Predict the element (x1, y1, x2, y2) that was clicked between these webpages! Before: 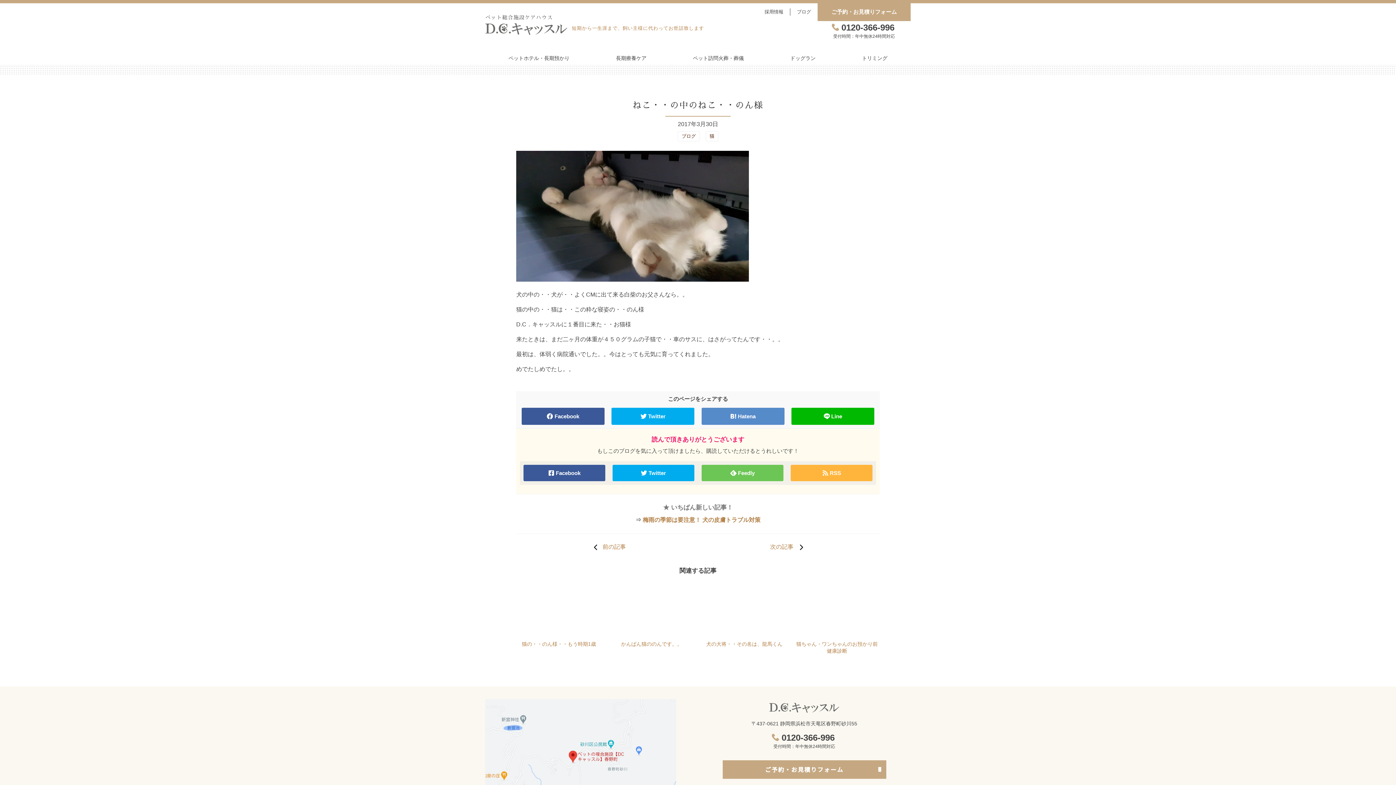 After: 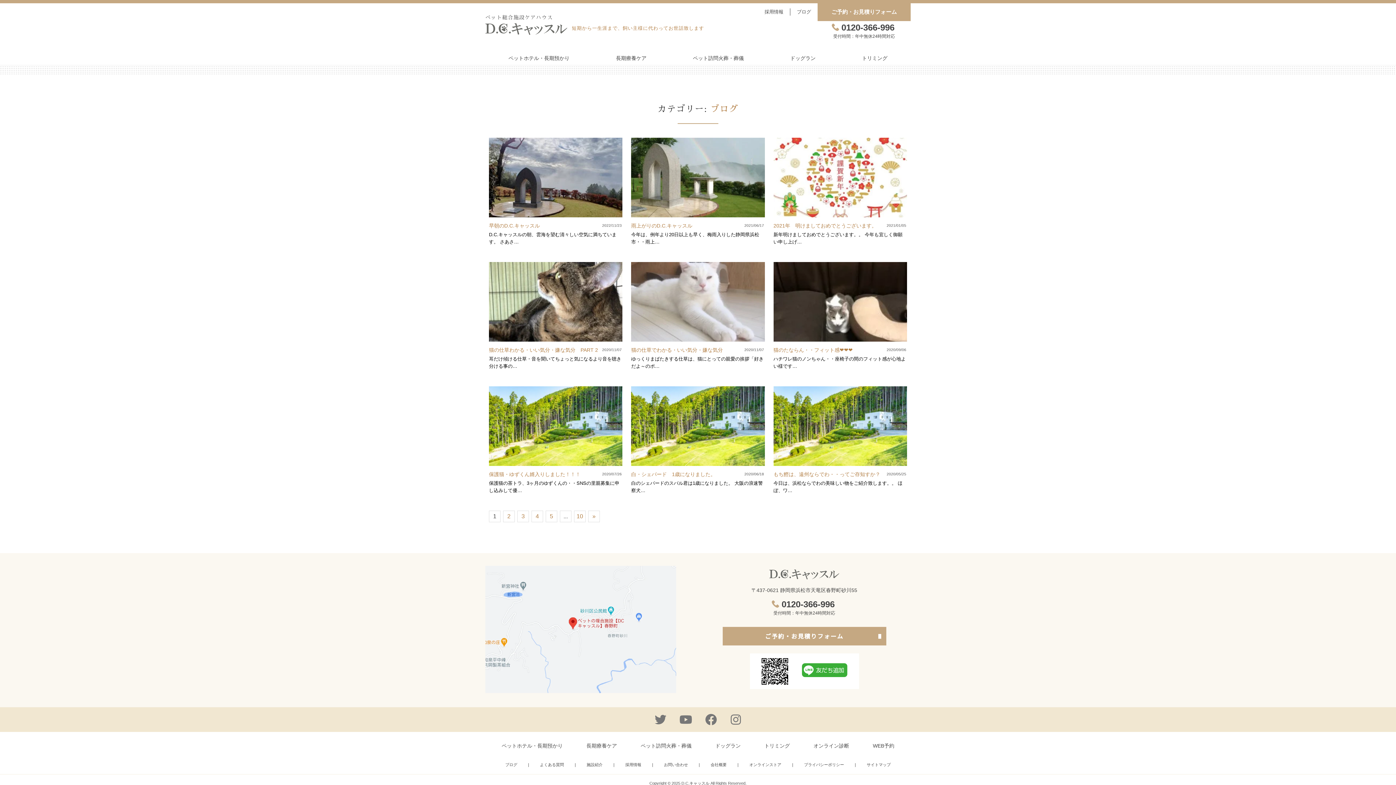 Action: label: ブログ bbox: (681, 133, 696, 138)